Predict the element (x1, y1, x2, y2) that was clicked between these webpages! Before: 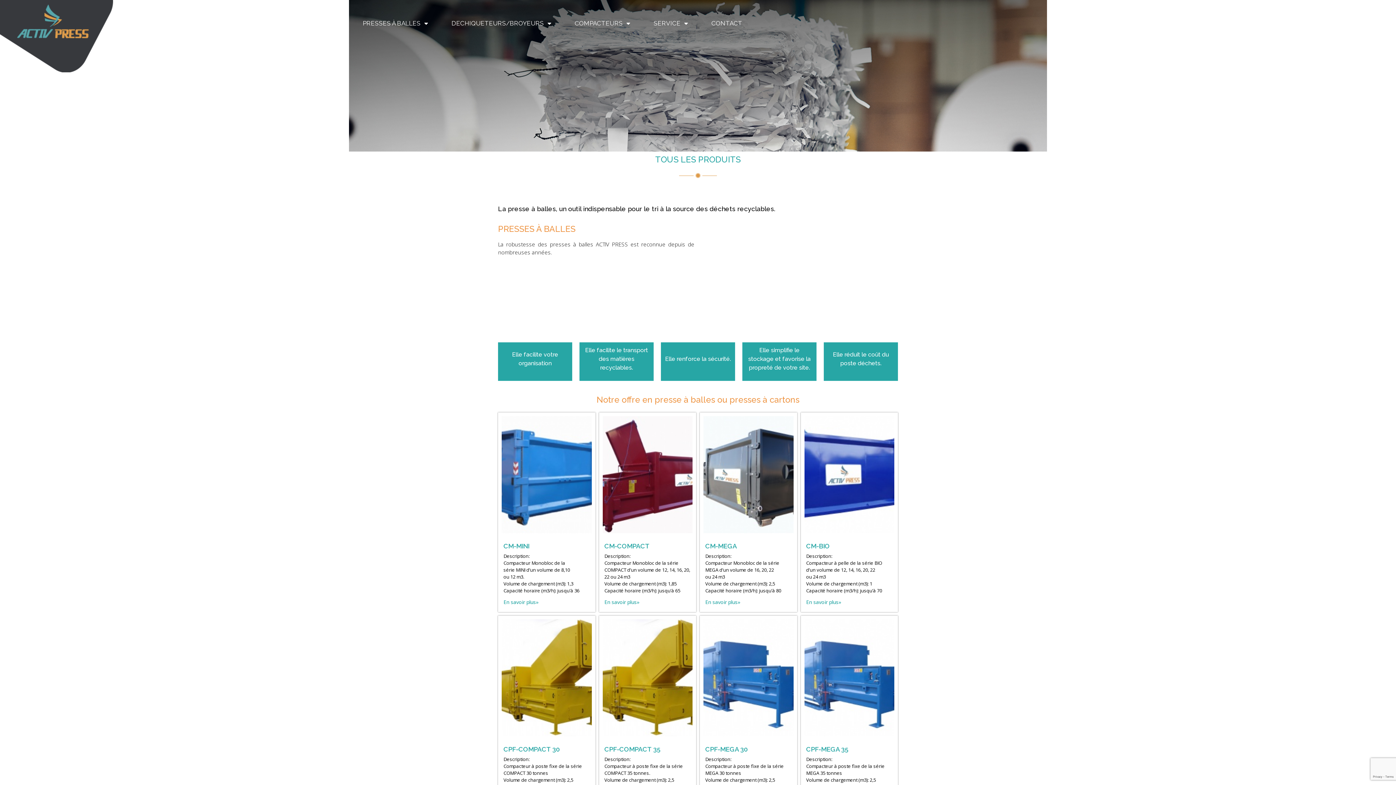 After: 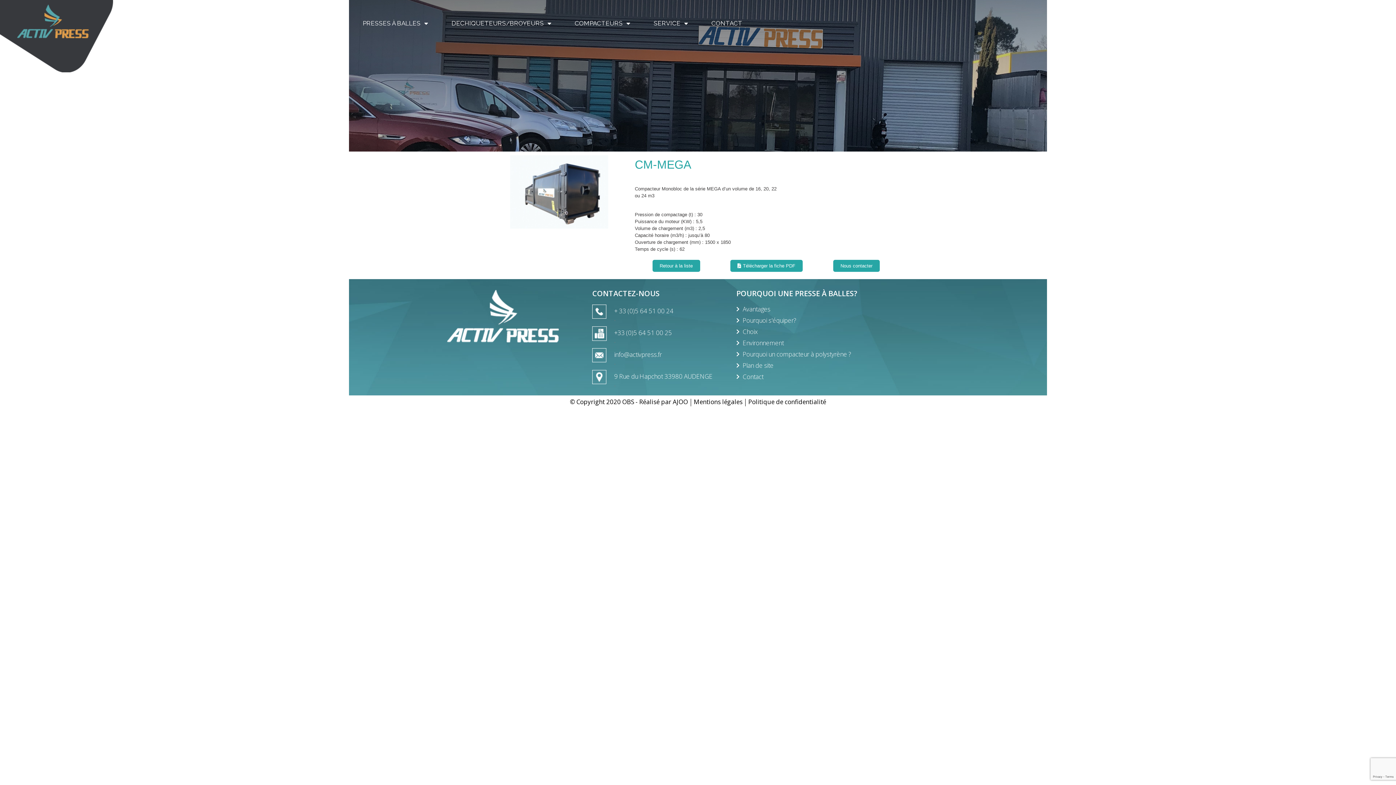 Action: label: CM-MEGA bbox: (705, 542, 737, 550)